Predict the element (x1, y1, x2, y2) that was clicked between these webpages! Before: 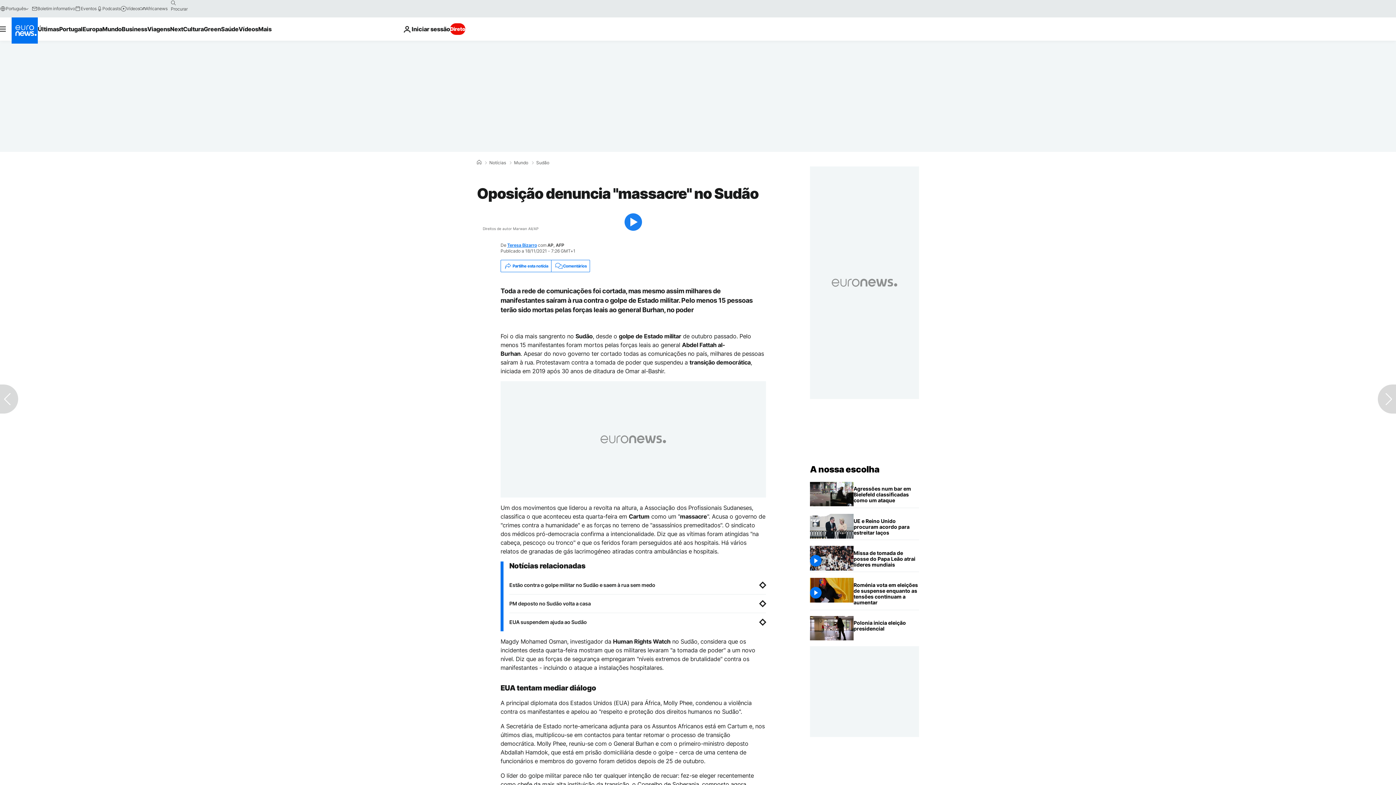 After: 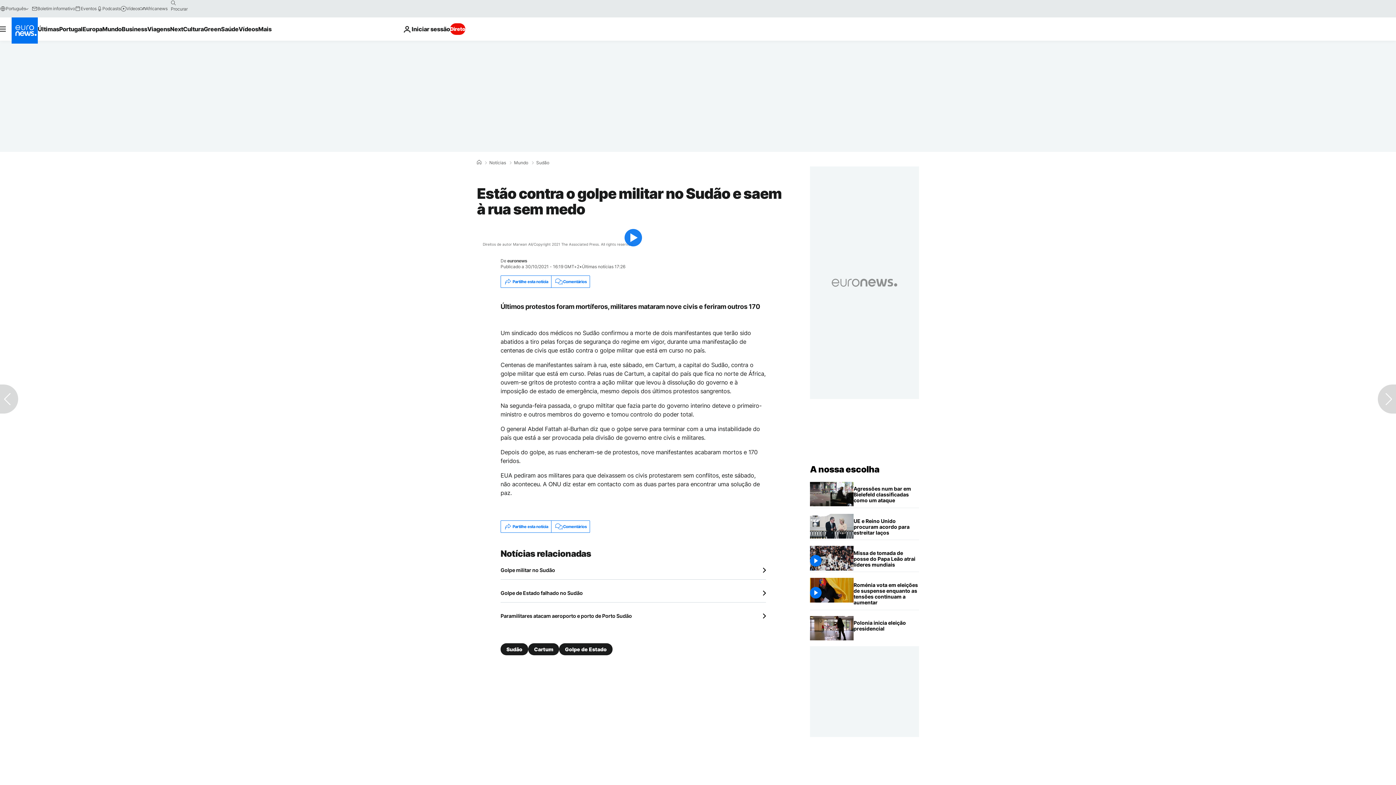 Action: bbox: (509, 582, 766, 588) label: Estão contra o golpe militar no Sudão e saem à rua sem medo